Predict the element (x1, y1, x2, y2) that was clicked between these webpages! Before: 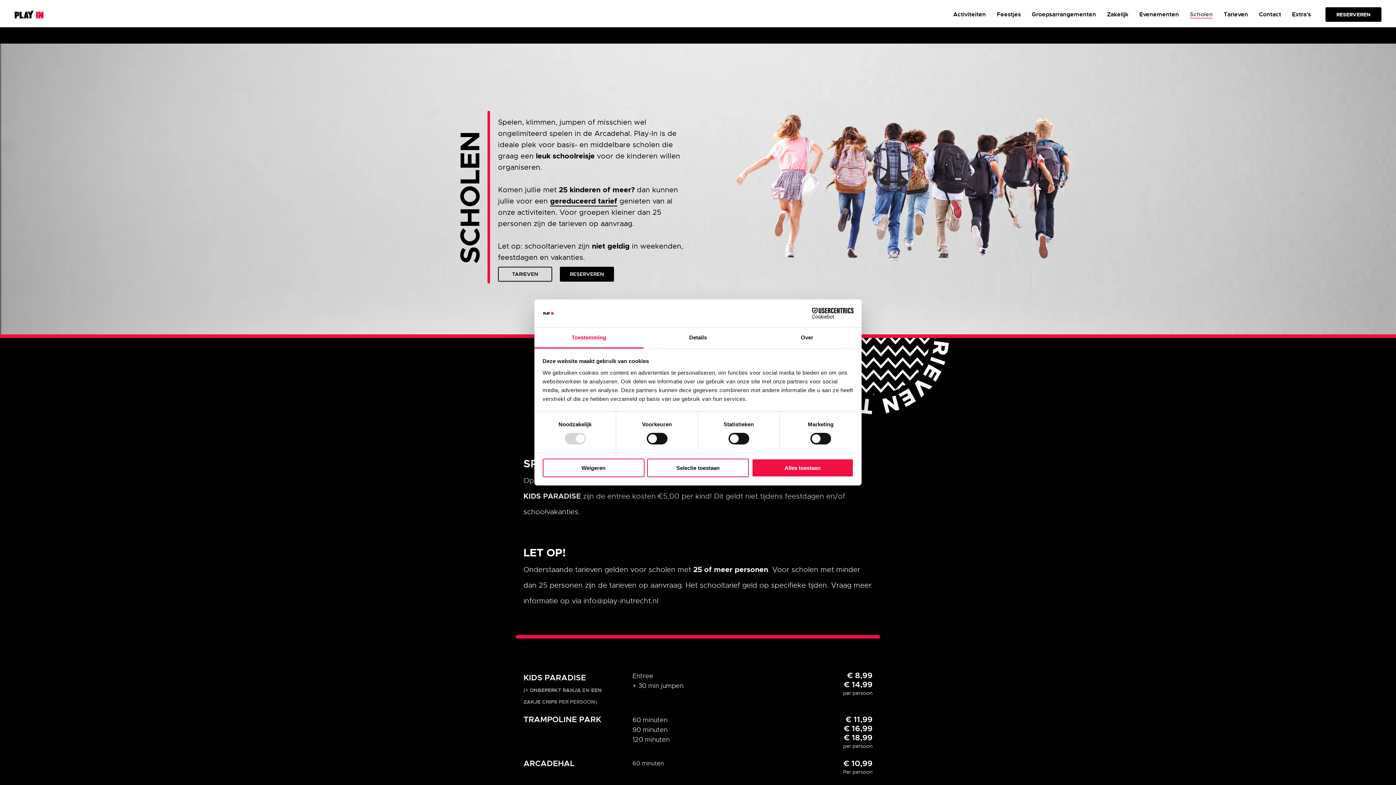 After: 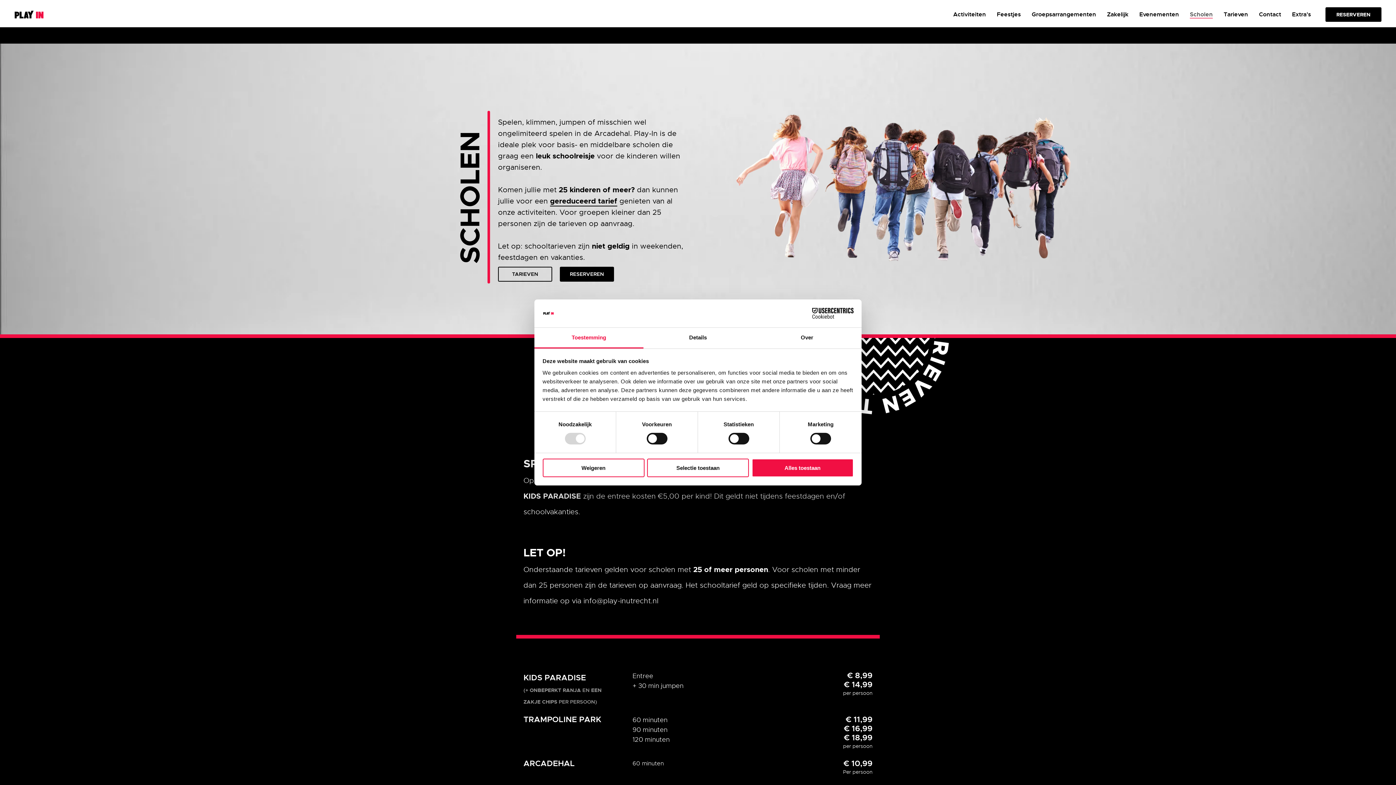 Action: bbox: (790, 308, 853, 319) label: Cookiebot - opens in a new window